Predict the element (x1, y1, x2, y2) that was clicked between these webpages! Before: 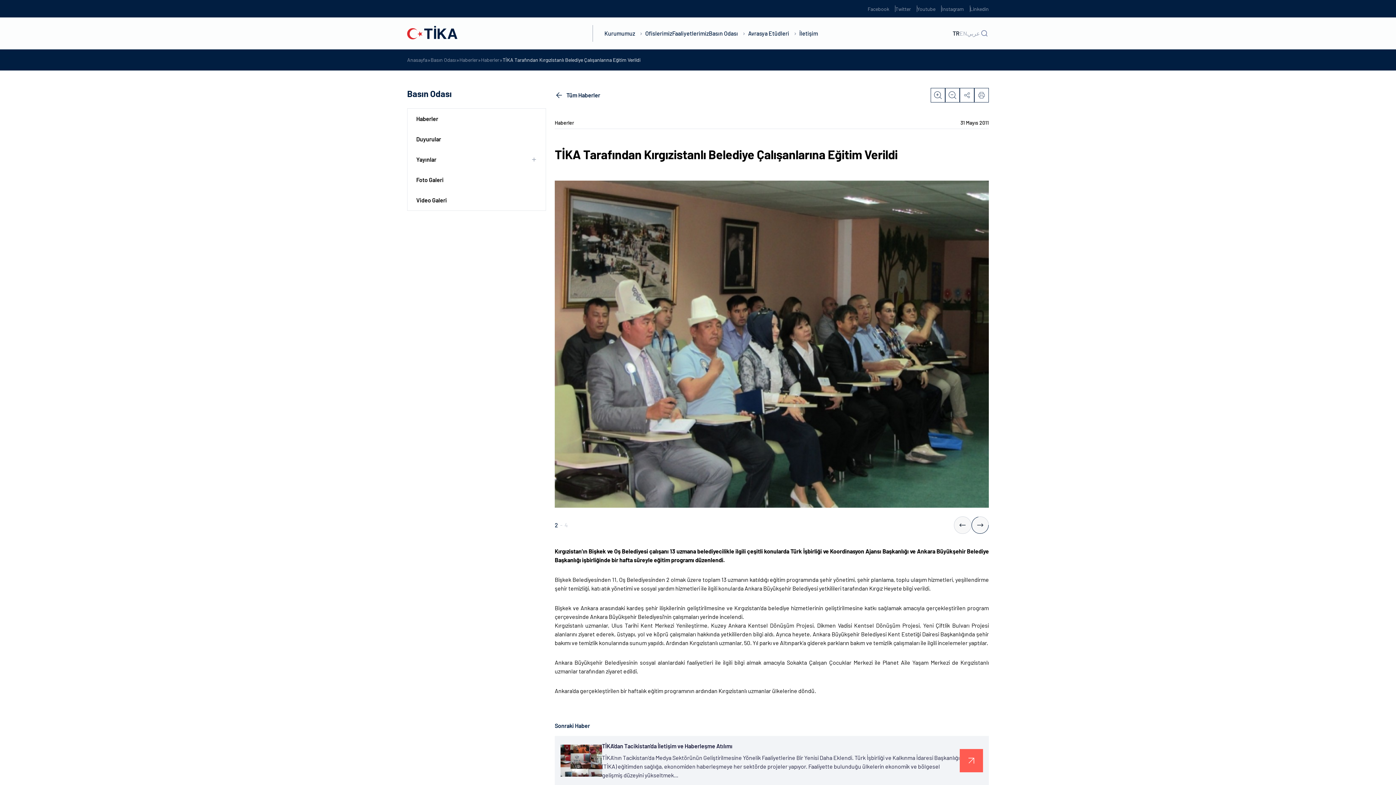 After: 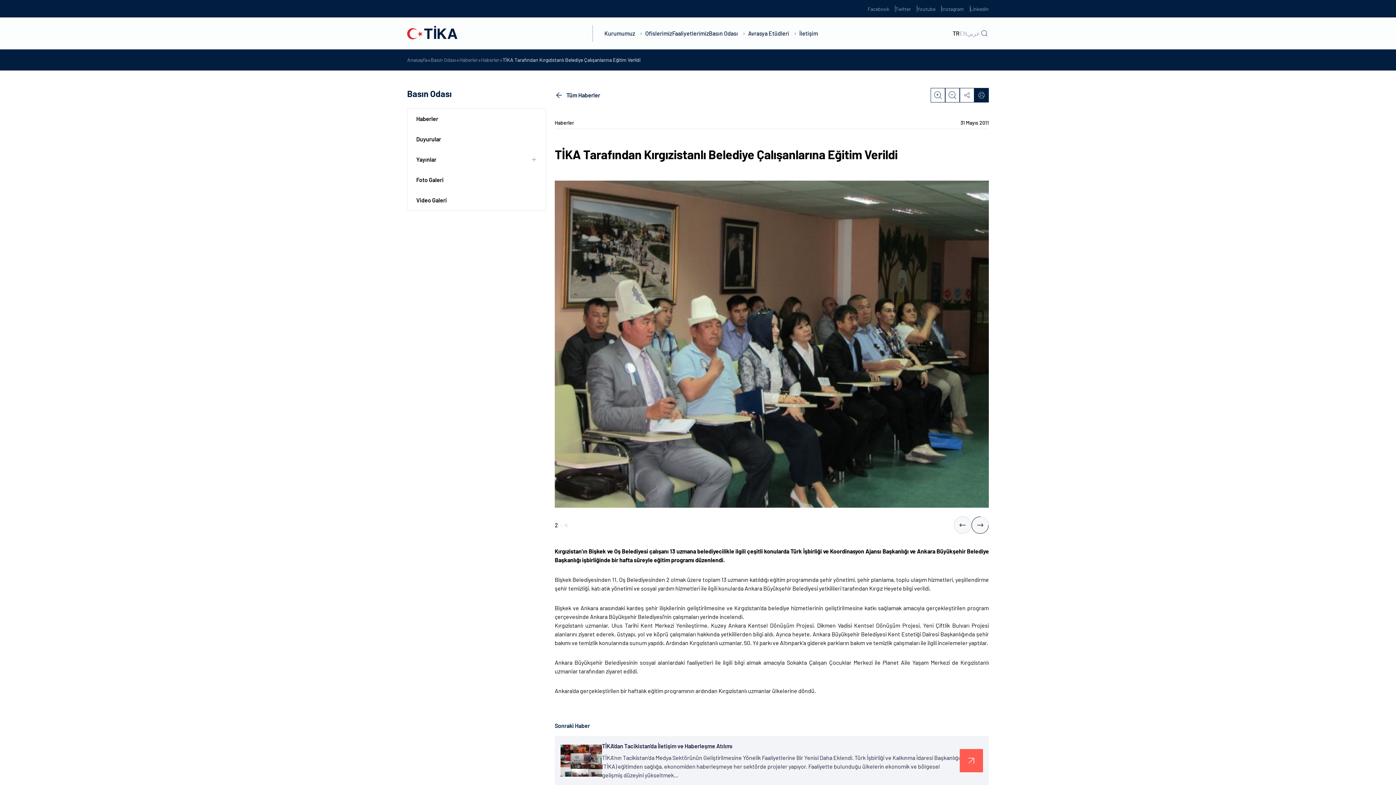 Action: bbox: (974, 88, 989, 102)